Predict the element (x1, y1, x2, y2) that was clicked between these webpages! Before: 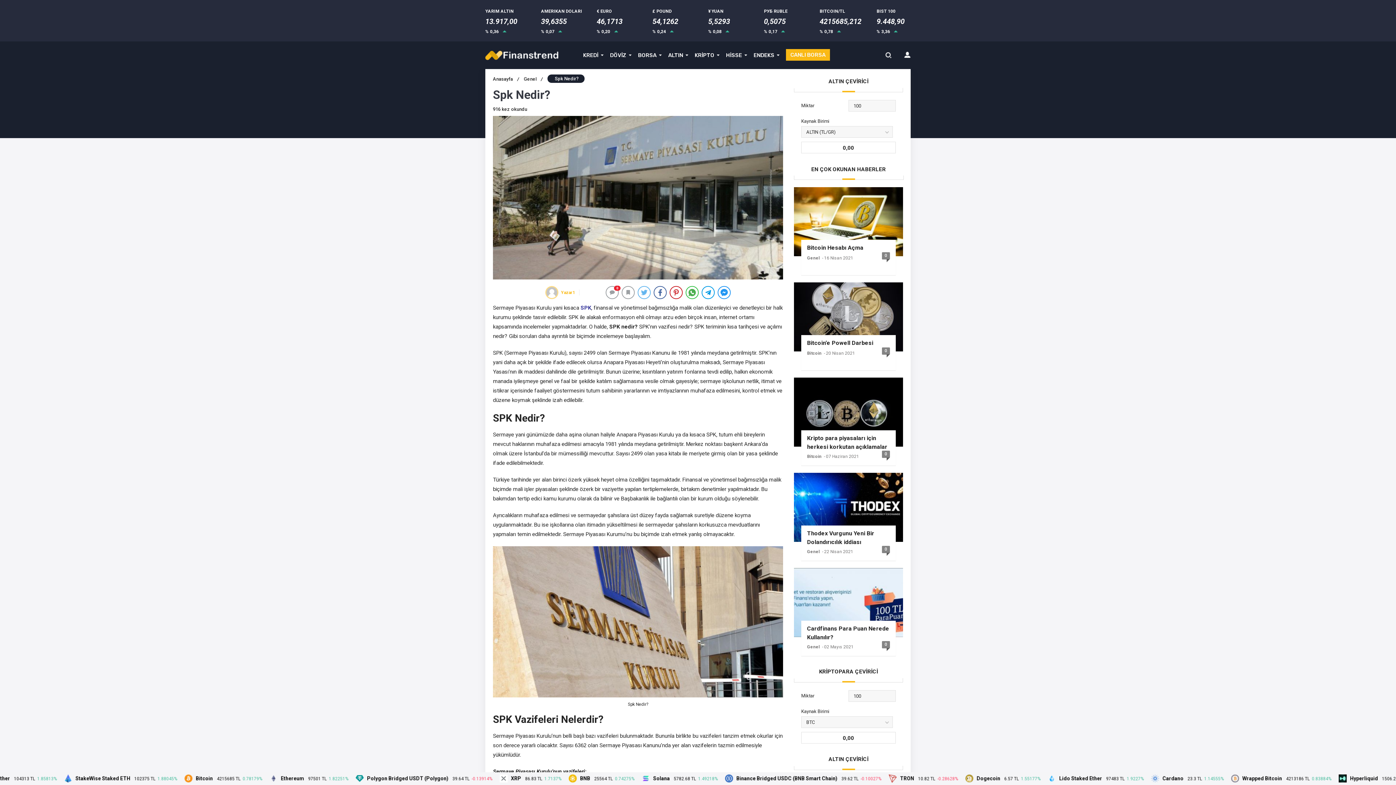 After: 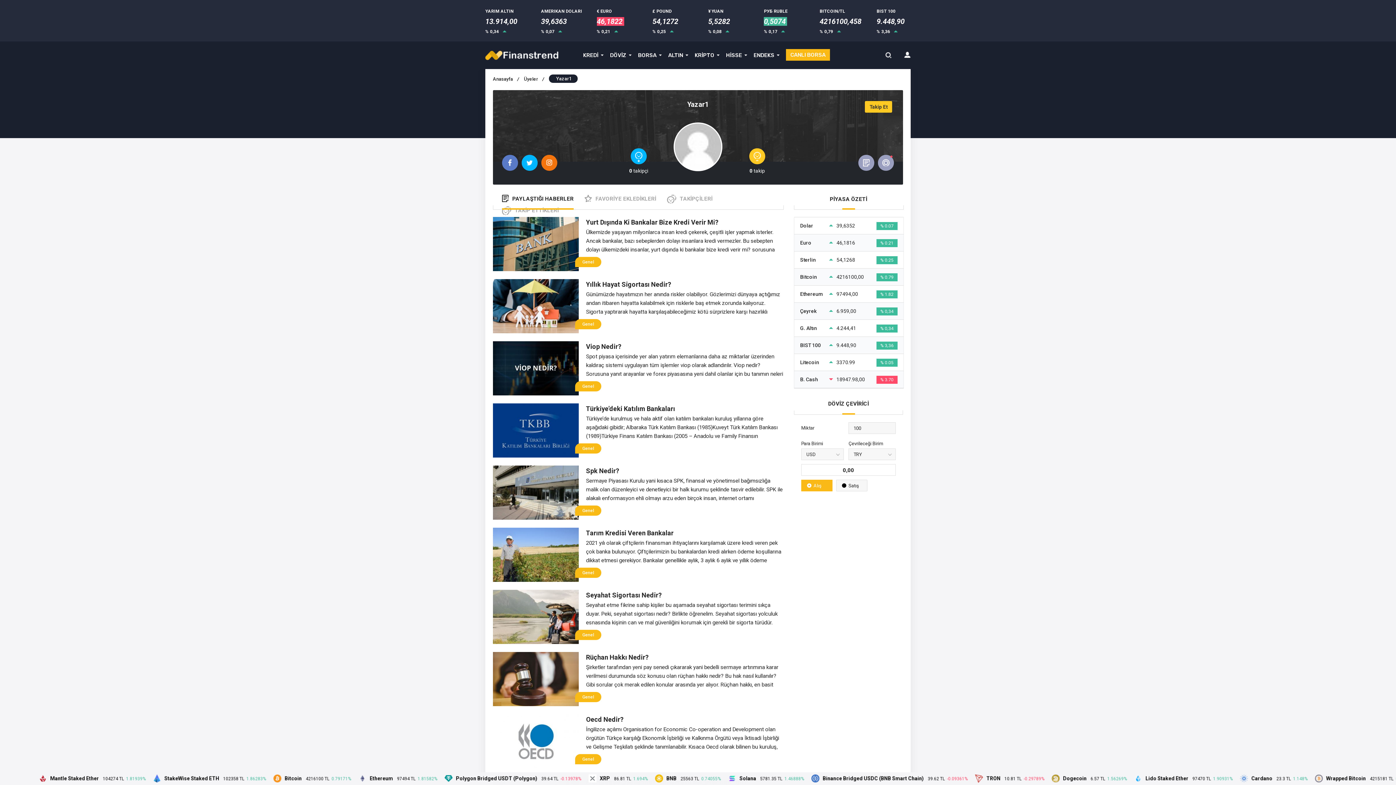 Action: label: Yazar1 bbox: (545, 286, 558, 299)